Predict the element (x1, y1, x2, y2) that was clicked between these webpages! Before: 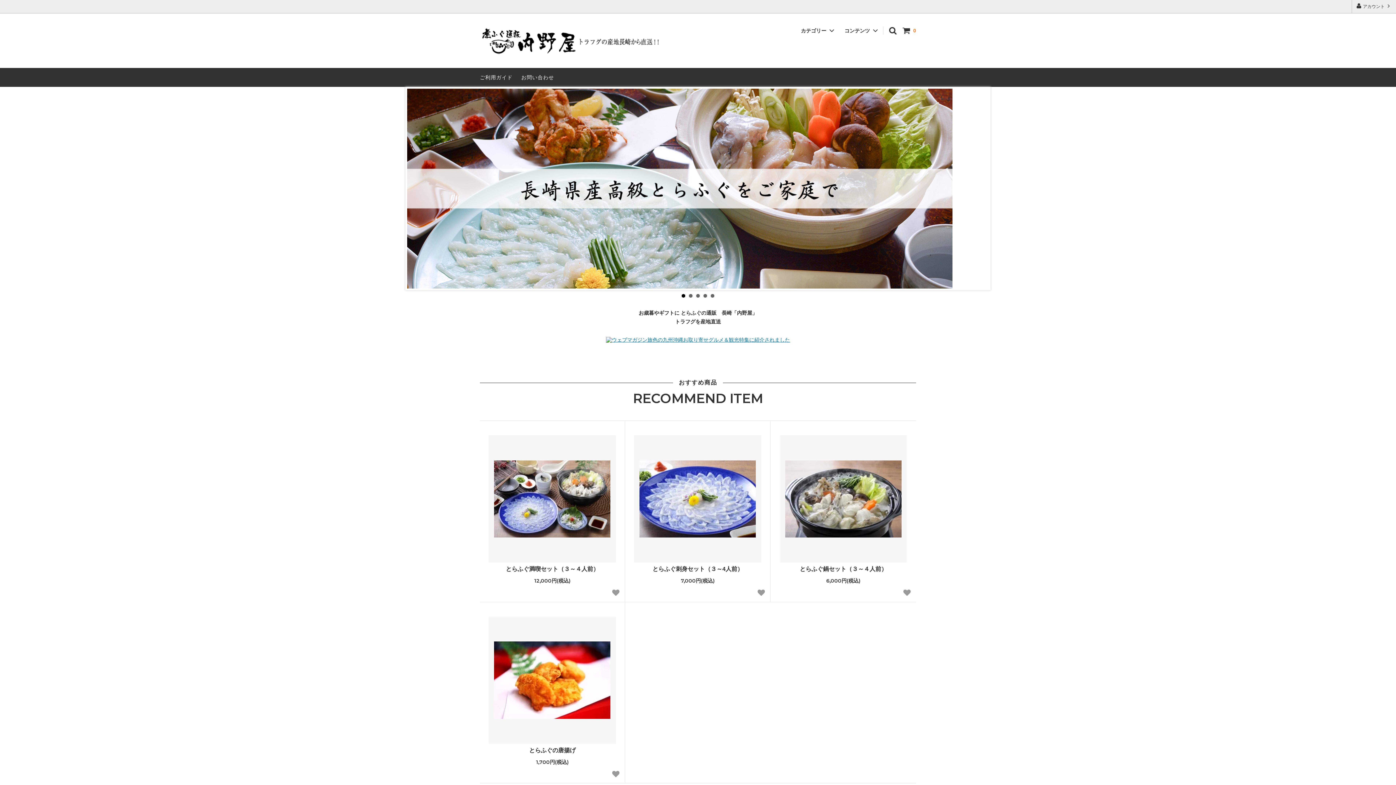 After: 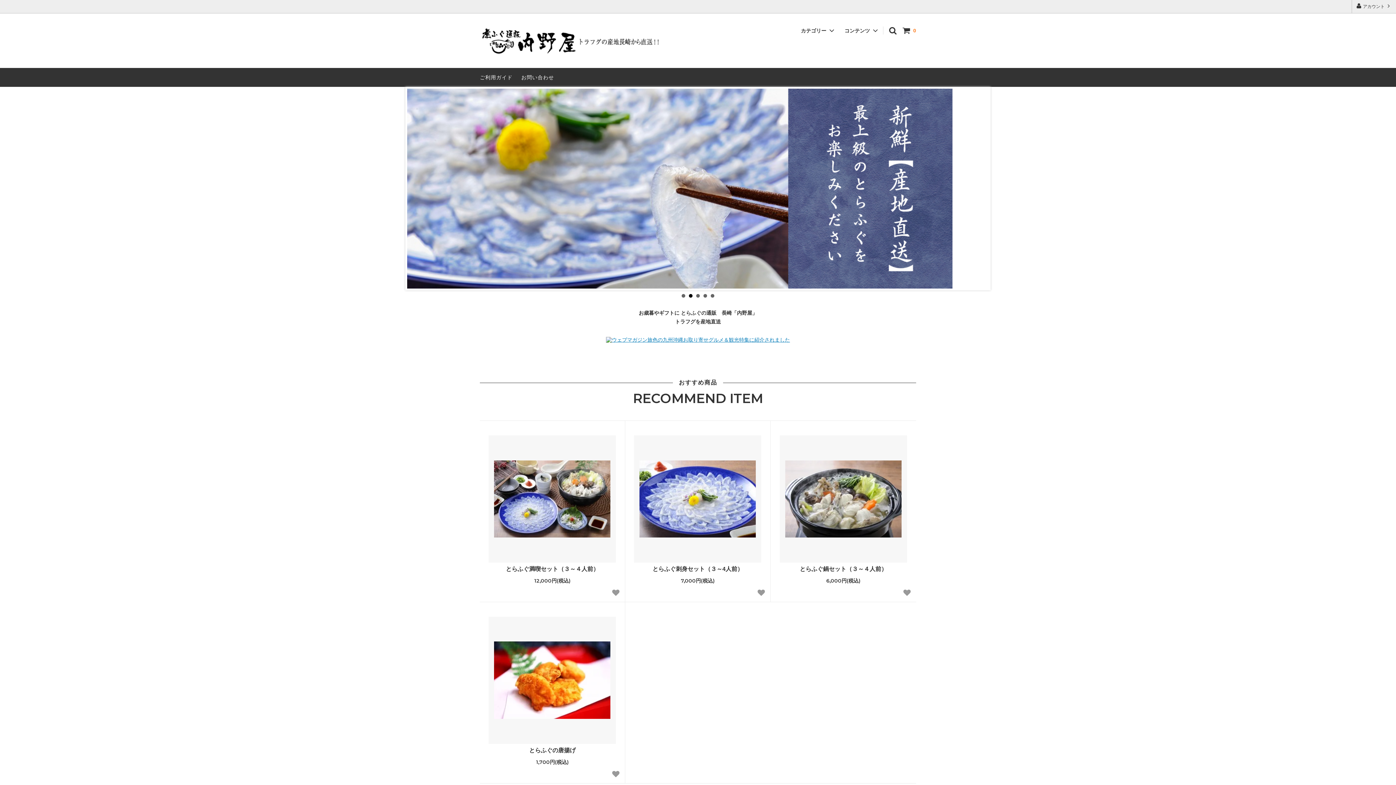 Action: bbox: (480, 26, 661, 54)